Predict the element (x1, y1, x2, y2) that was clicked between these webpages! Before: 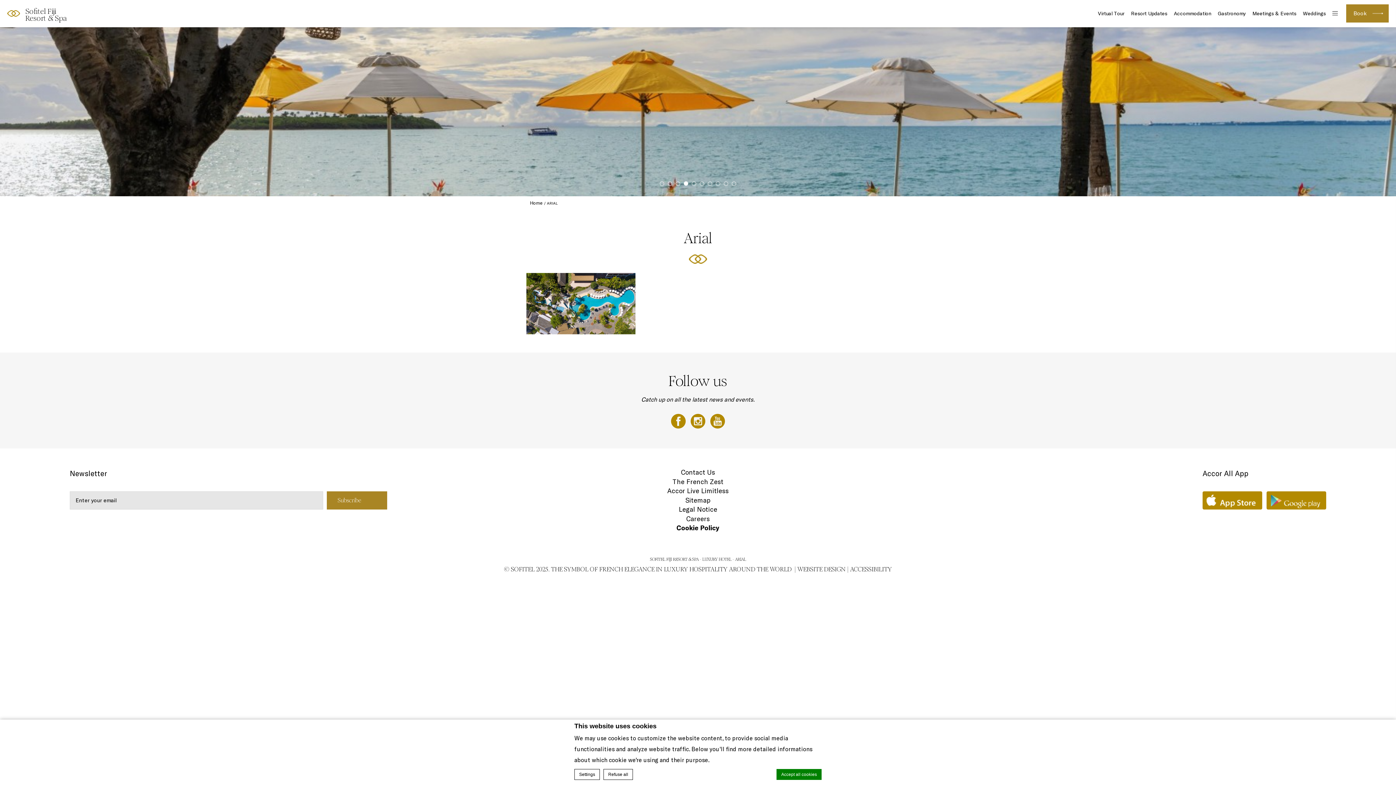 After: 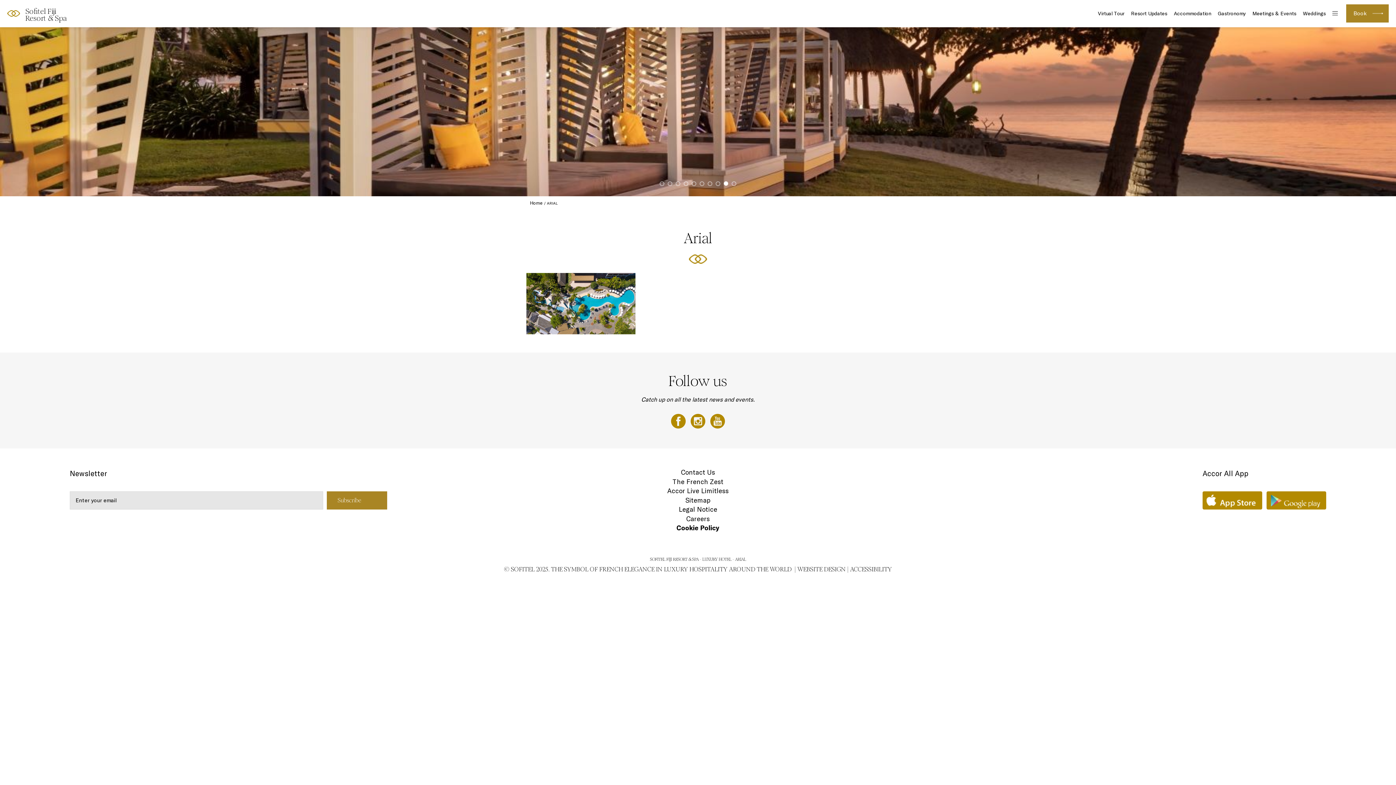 Action: bbox: (692, 181, 696, 186)